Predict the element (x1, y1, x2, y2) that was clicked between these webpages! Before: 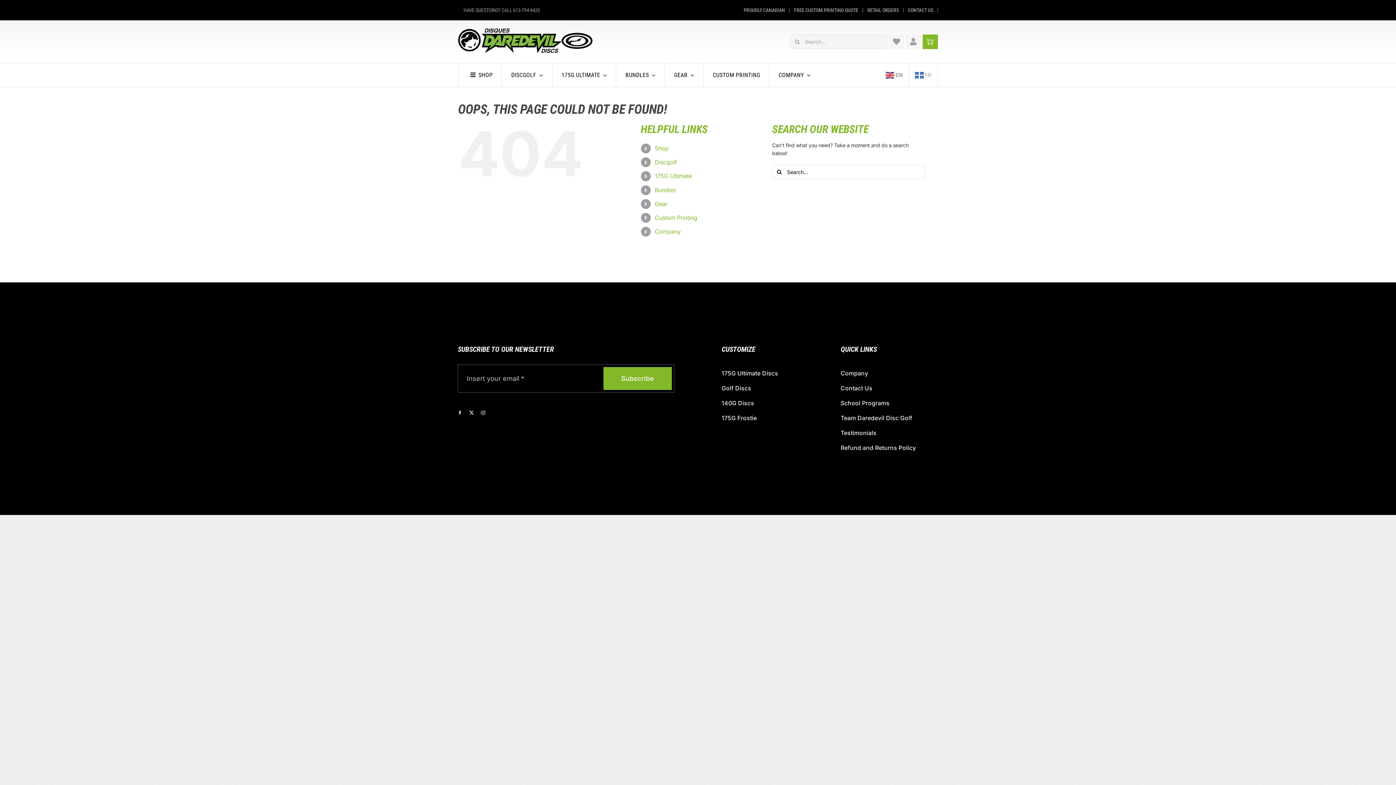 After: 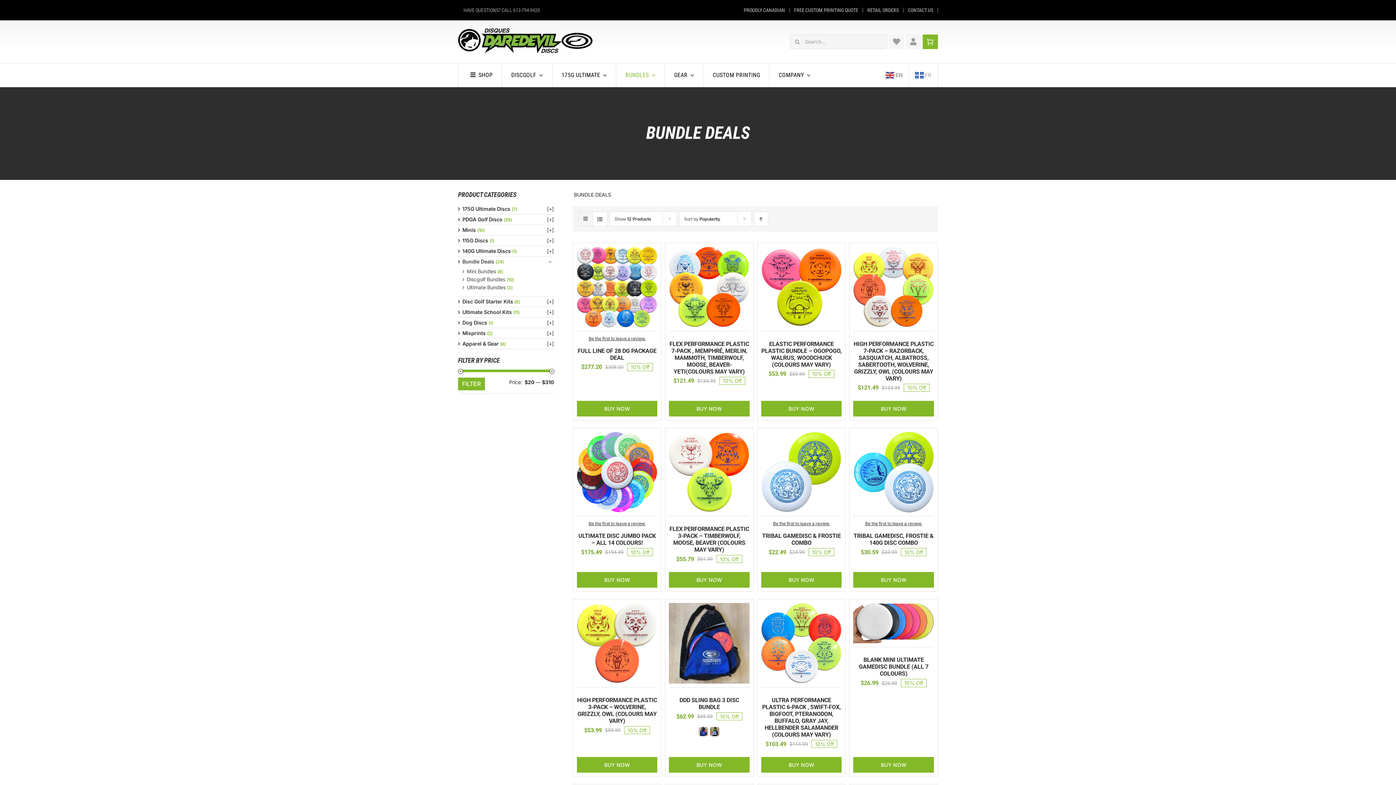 Action: label: BUNDLES bbox: (616, 63, 664, 87)